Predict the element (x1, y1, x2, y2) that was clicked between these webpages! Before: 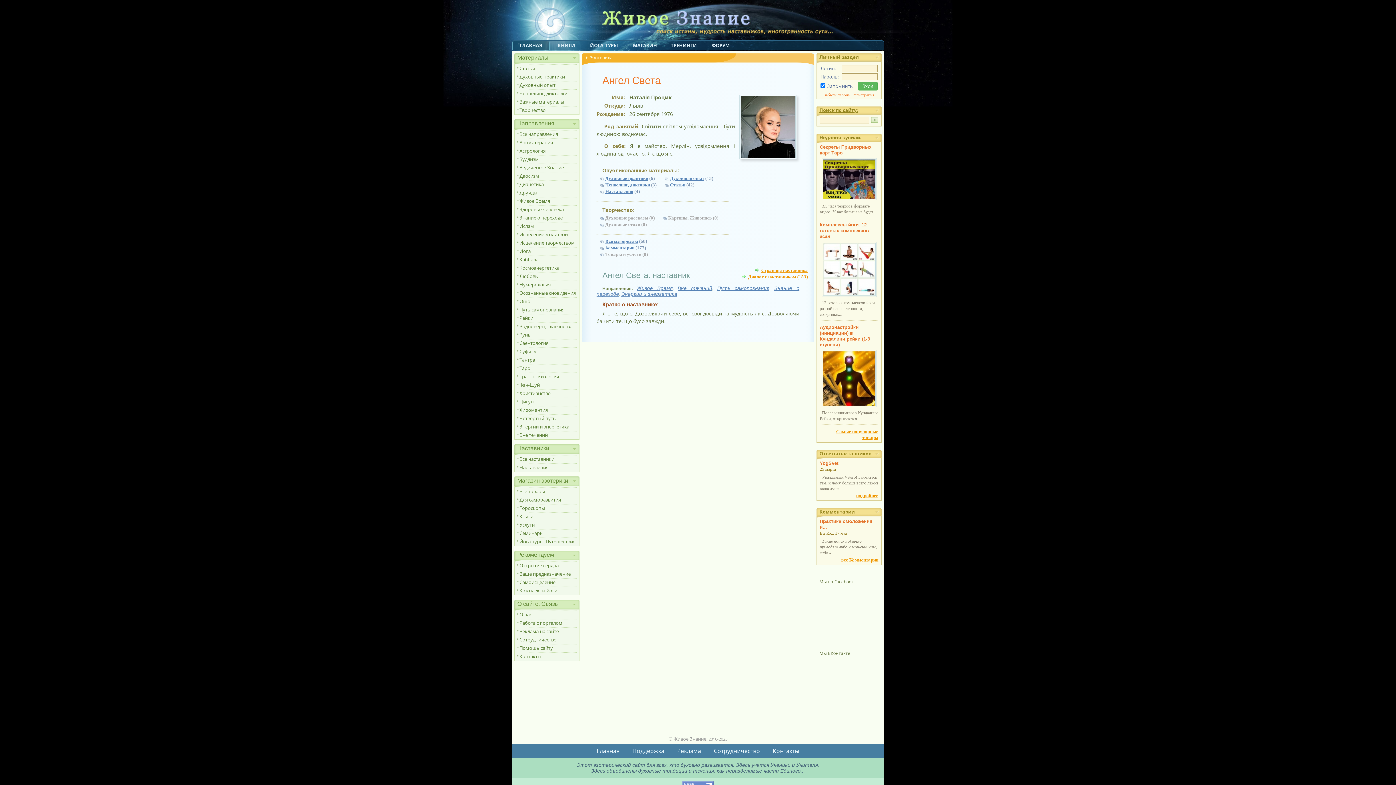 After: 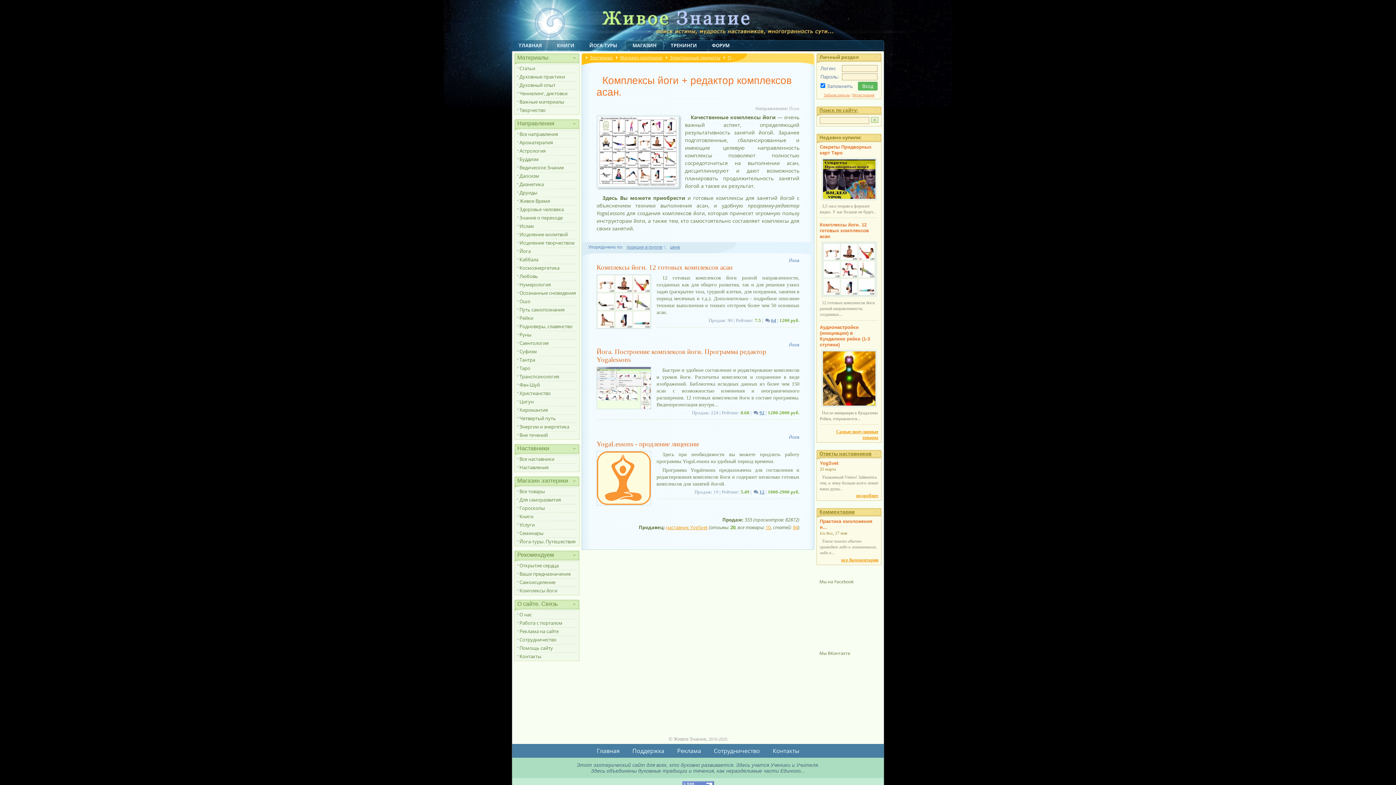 Action: bbox: (516, 586, 577, 595) label: Комплексы йоги